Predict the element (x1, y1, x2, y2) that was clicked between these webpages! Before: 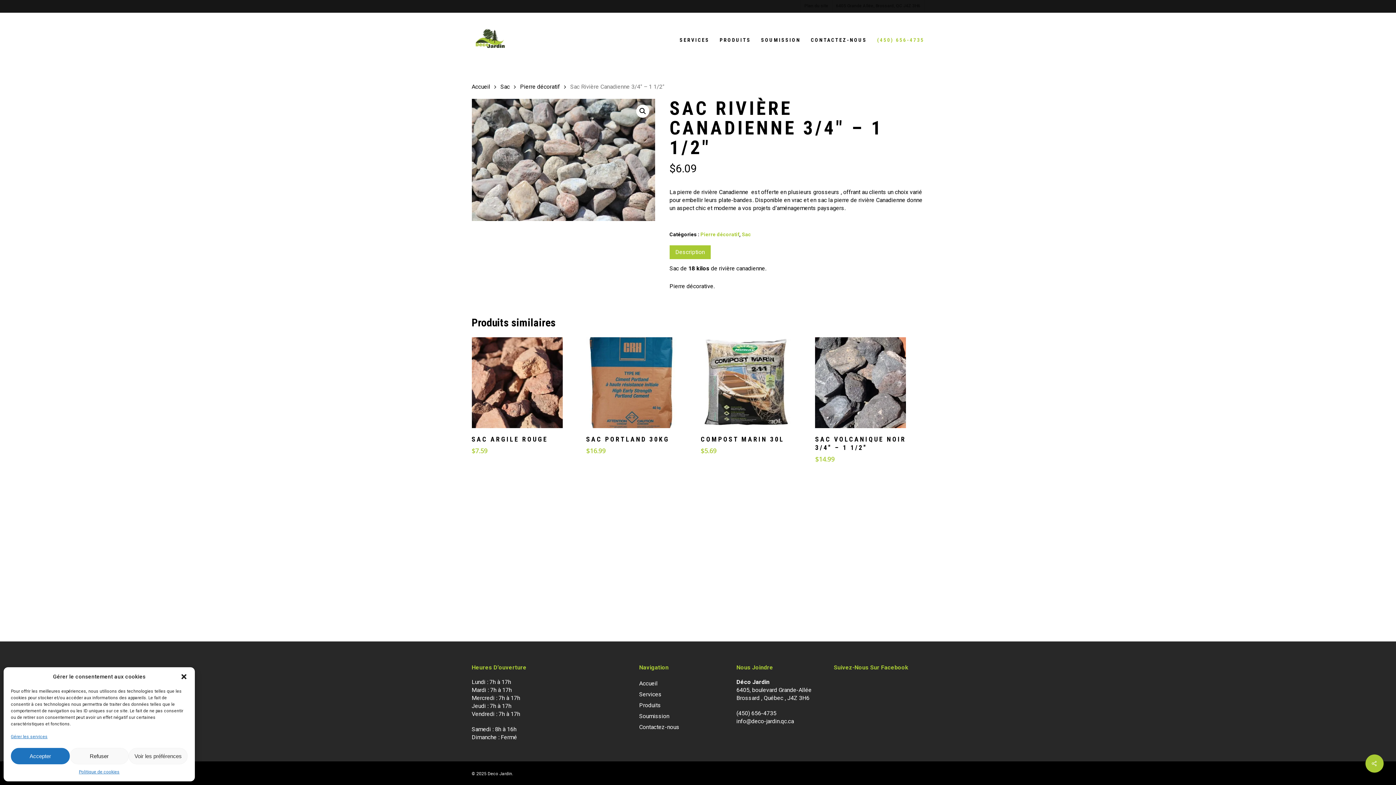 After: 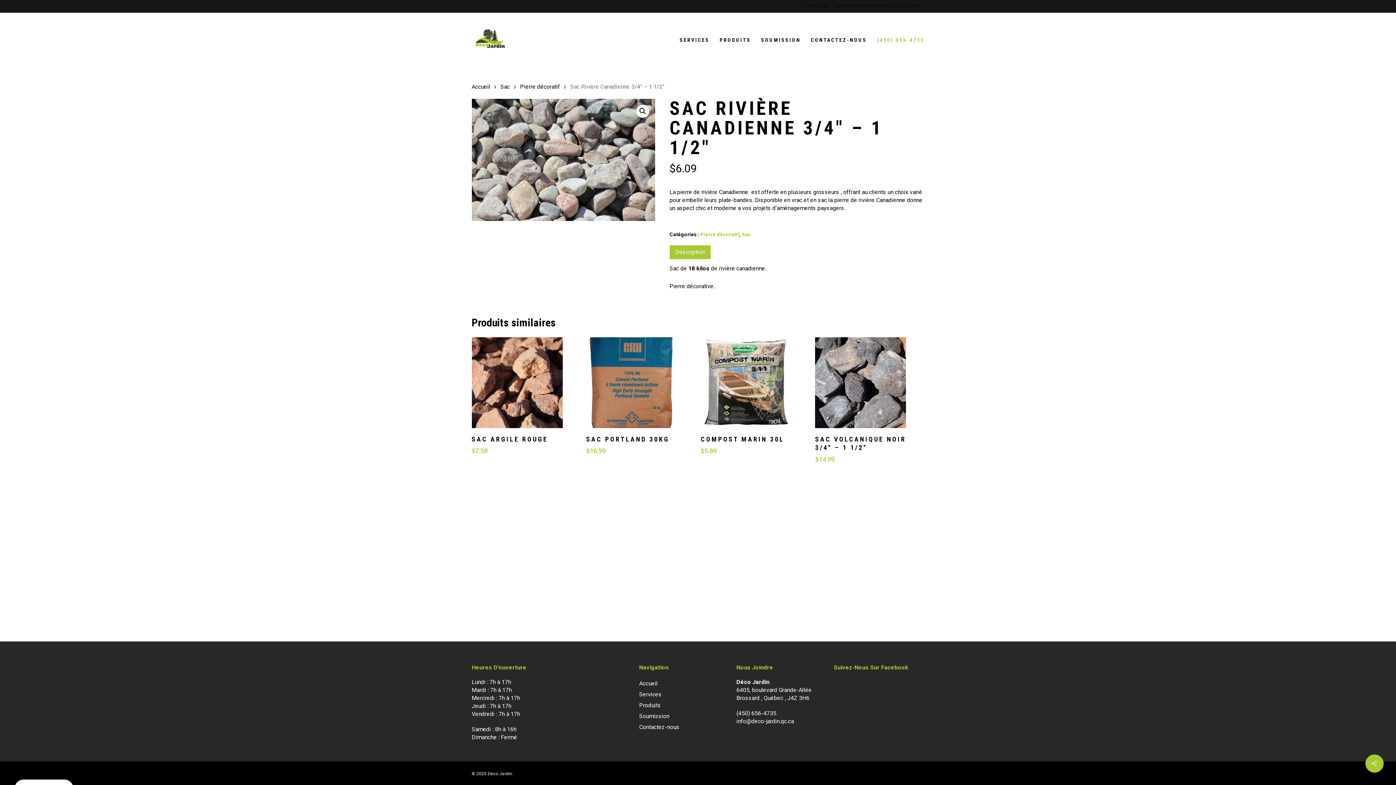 Action: bbox: (180, 673, 187, 680) label: Fermer la boîte de dialogue